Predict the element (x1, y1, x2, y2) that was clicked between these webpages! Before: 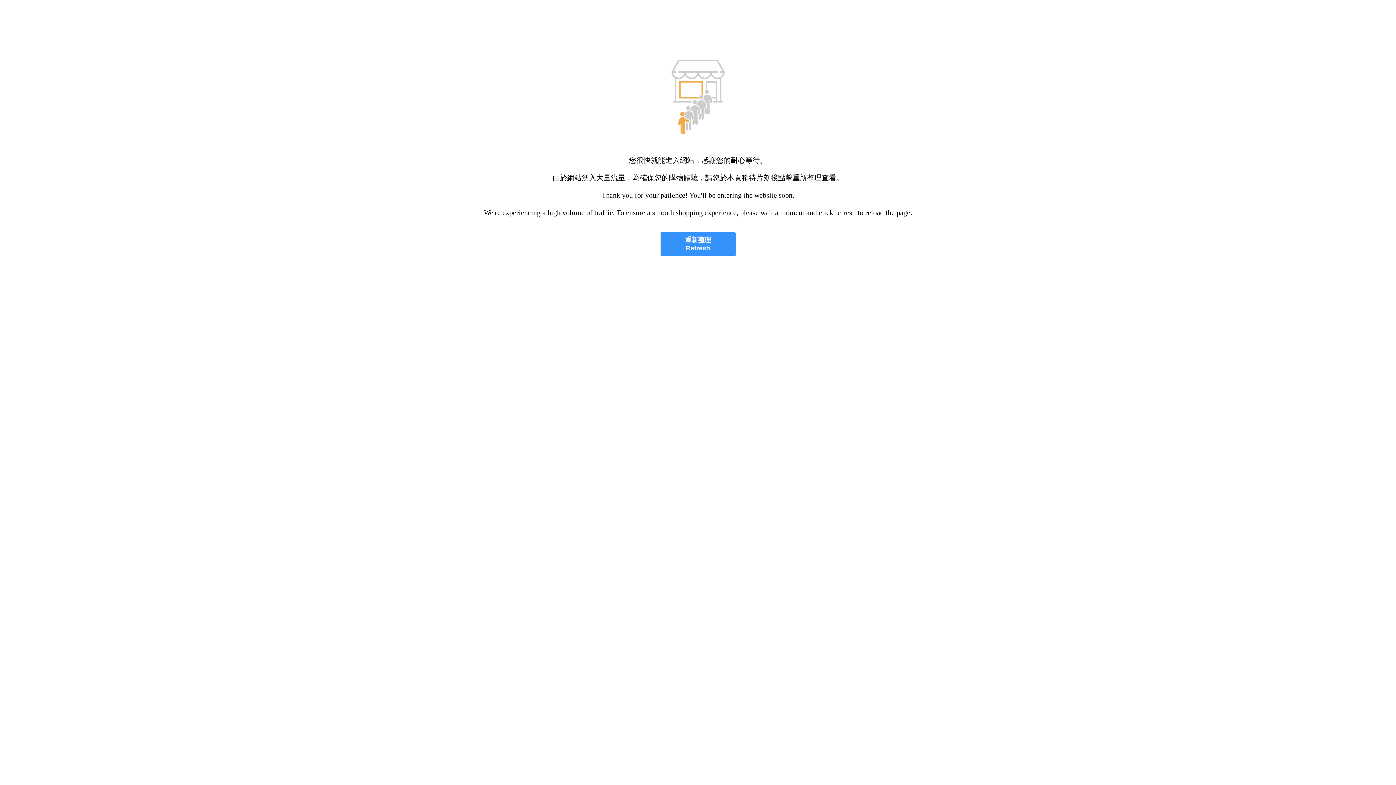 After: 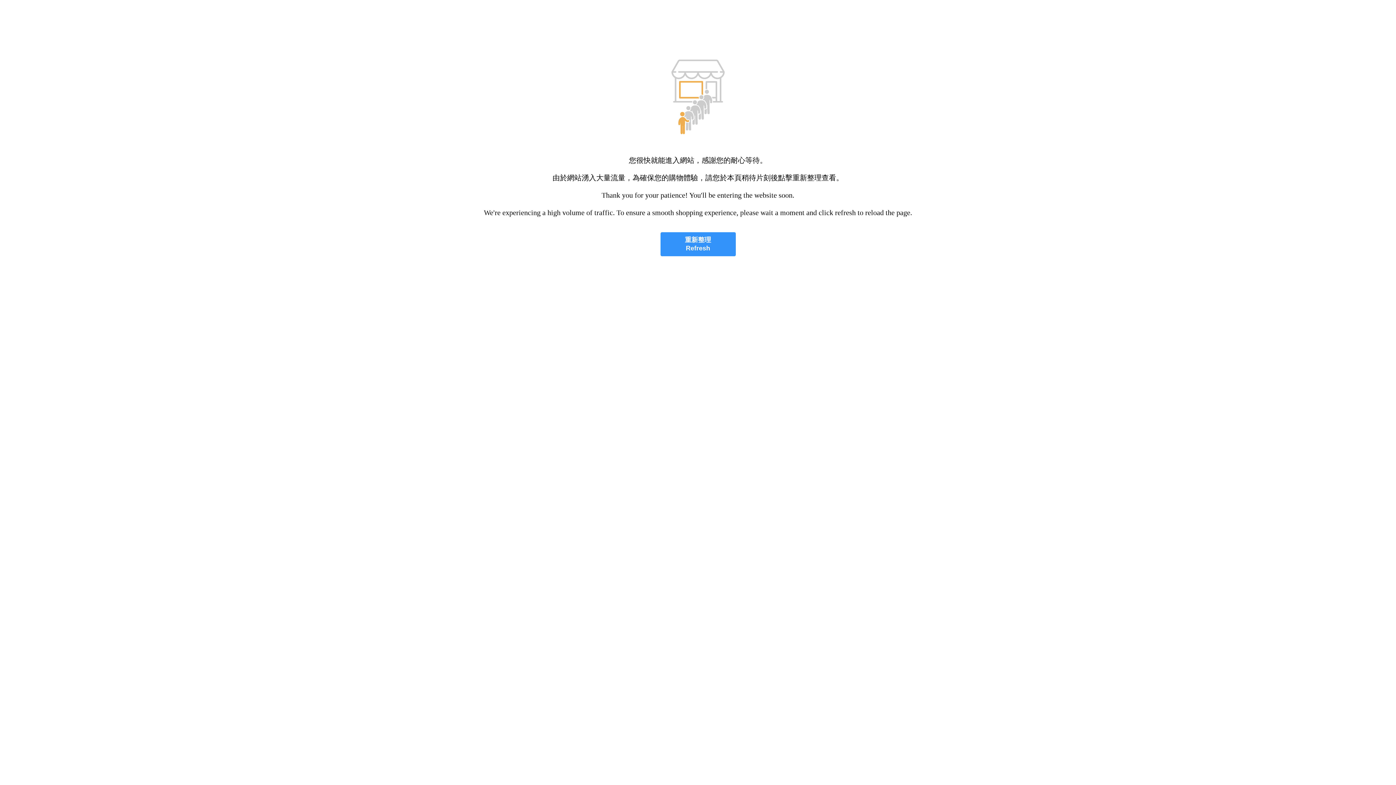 Action: label: 重新整理
Refresh bbox: (660, 232, 735, 256)